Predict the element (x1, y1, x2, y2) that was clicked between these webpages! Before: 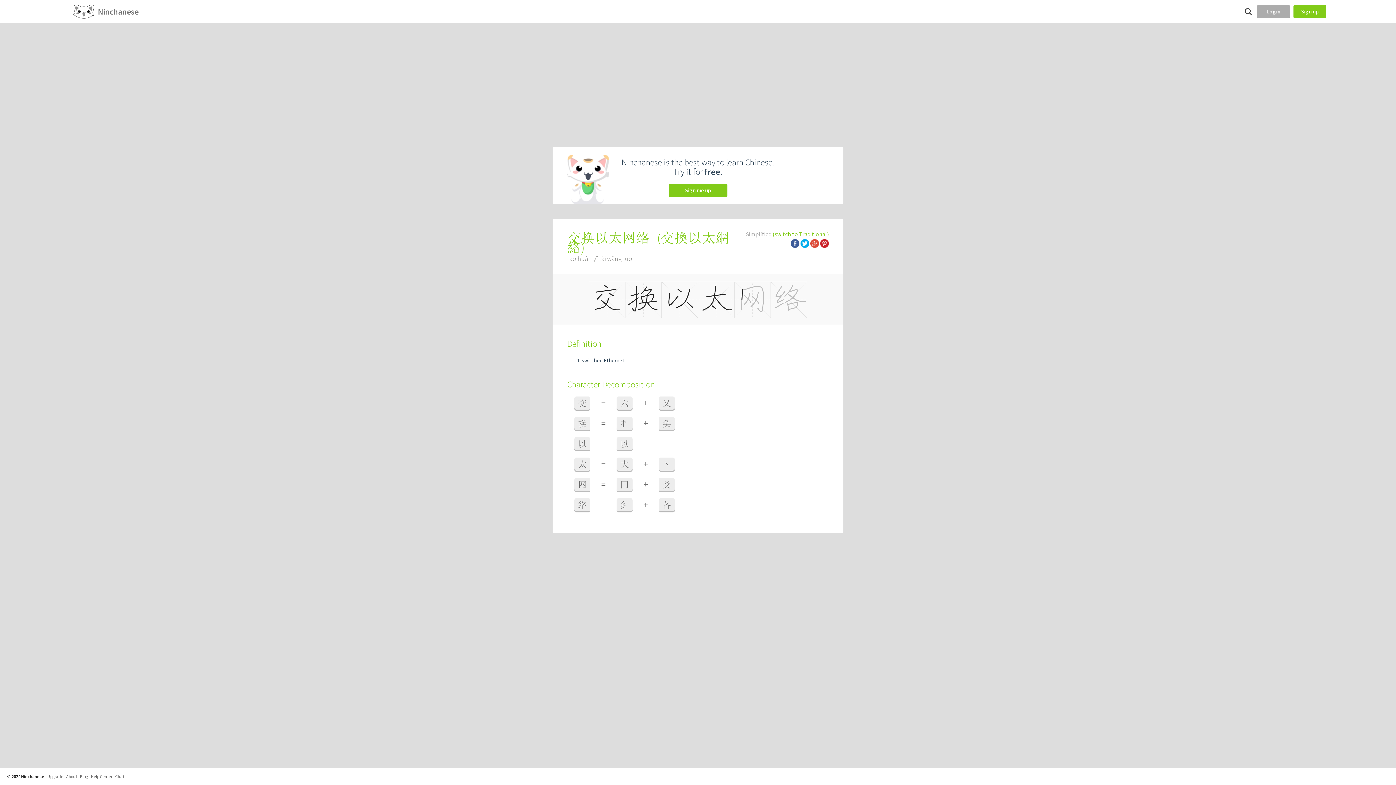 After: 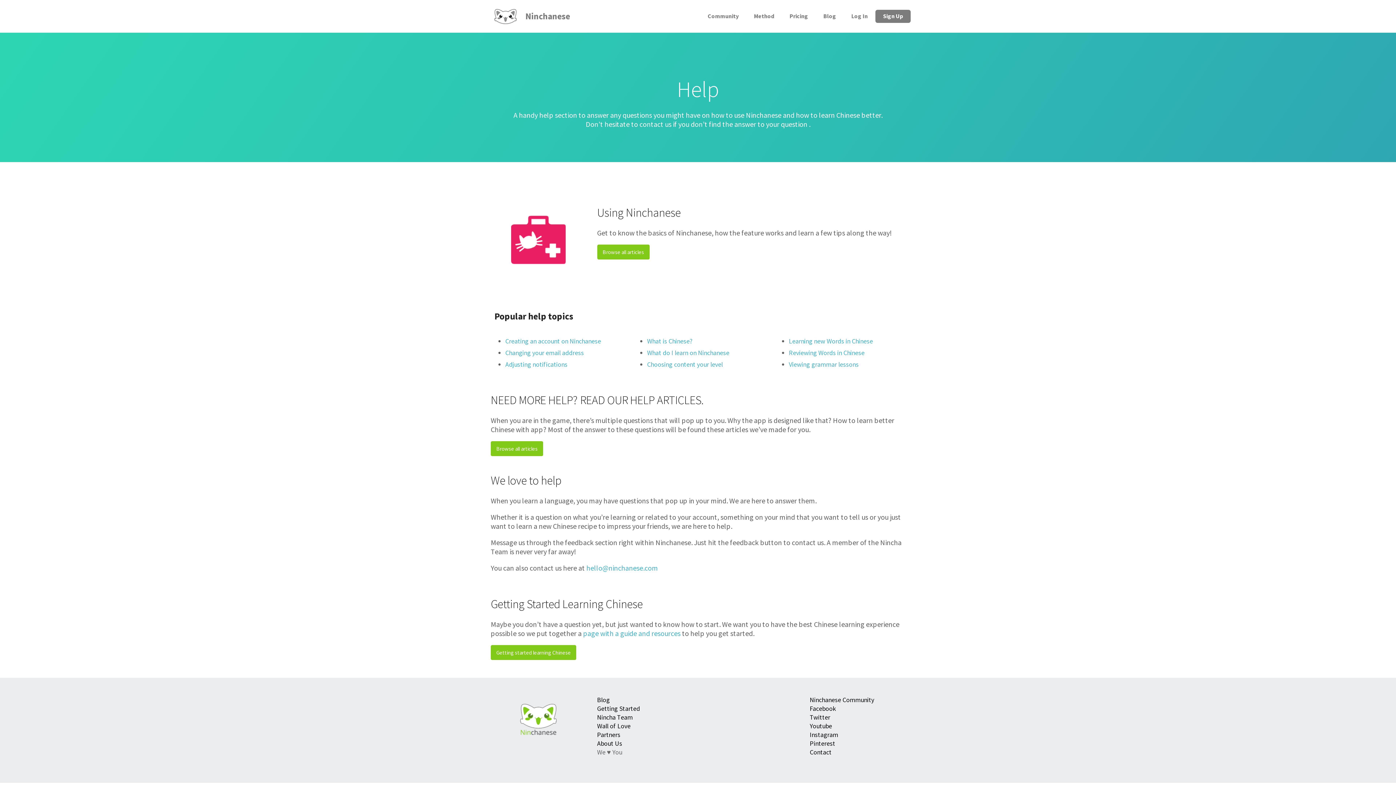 Action: bbox: (90, 774, 112, 779) label: Help Center